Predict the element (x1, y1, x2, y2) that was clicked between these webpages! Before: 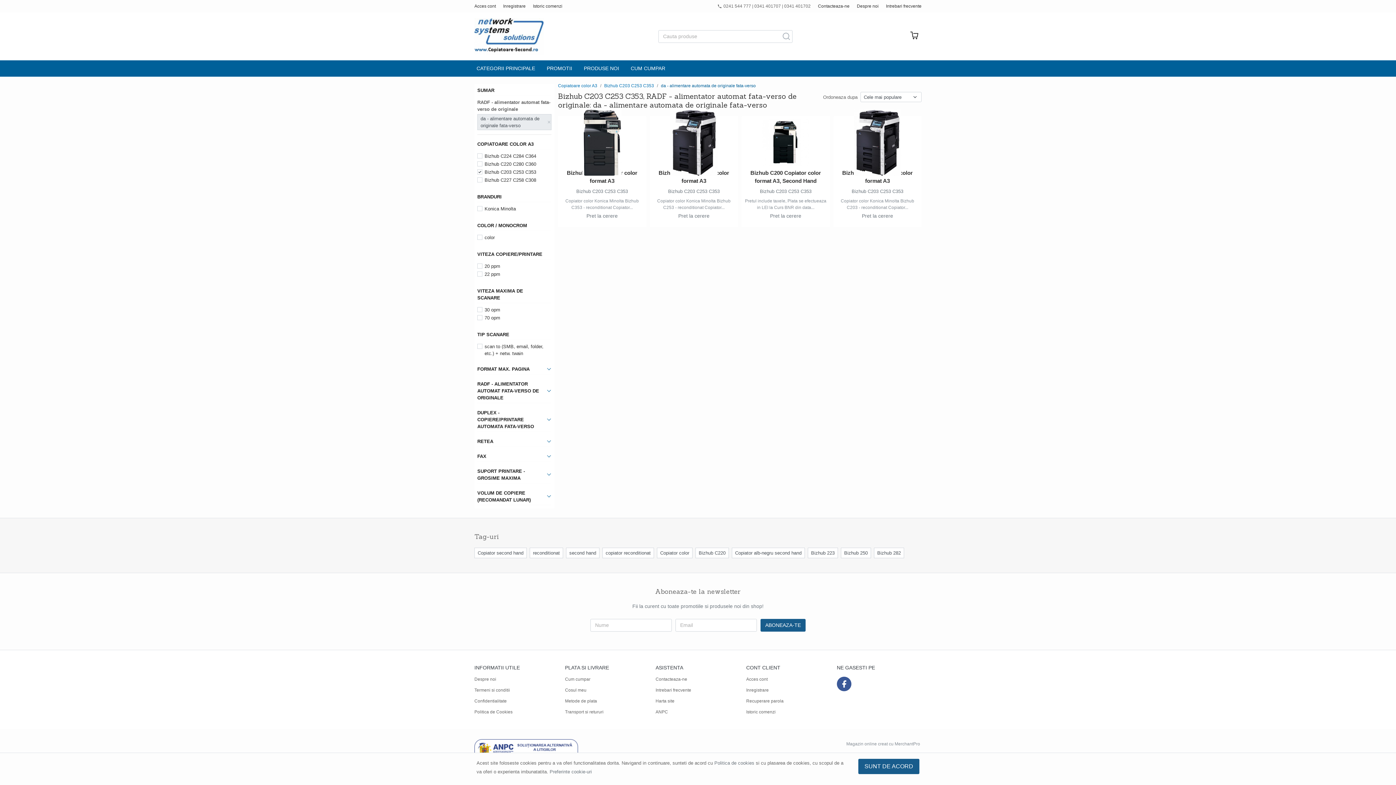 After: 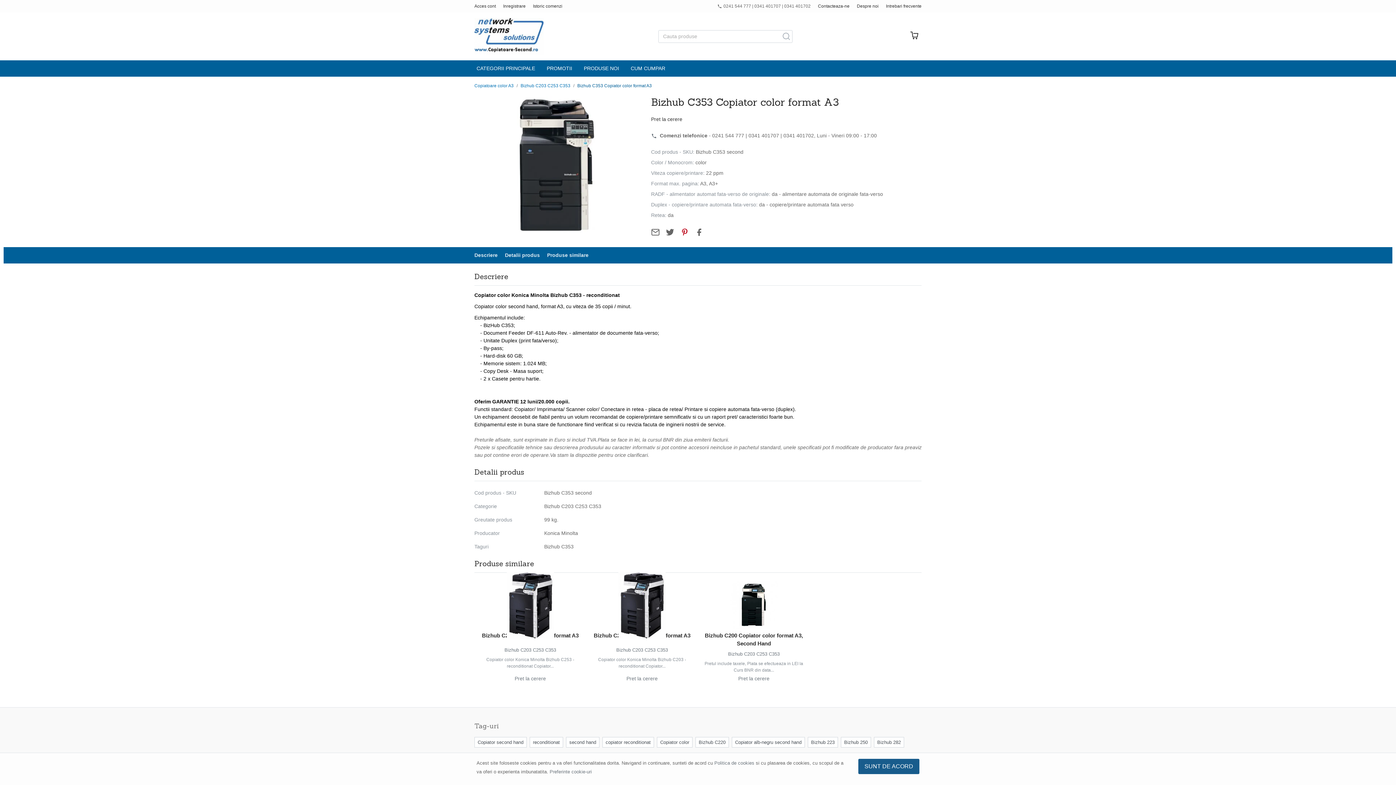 Action: label: Bizhub C353 Copiator color format A3 bbox: (561, 169, 643, 185)